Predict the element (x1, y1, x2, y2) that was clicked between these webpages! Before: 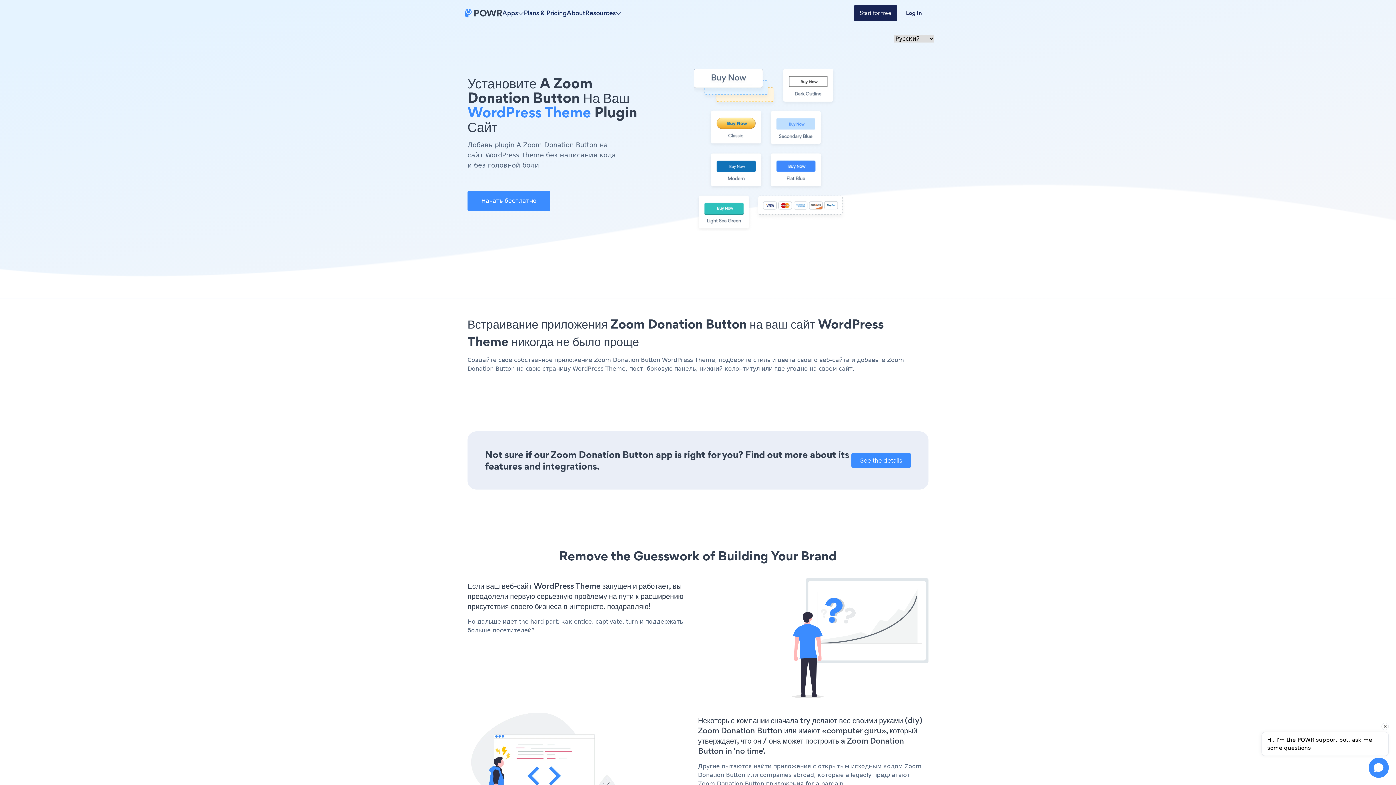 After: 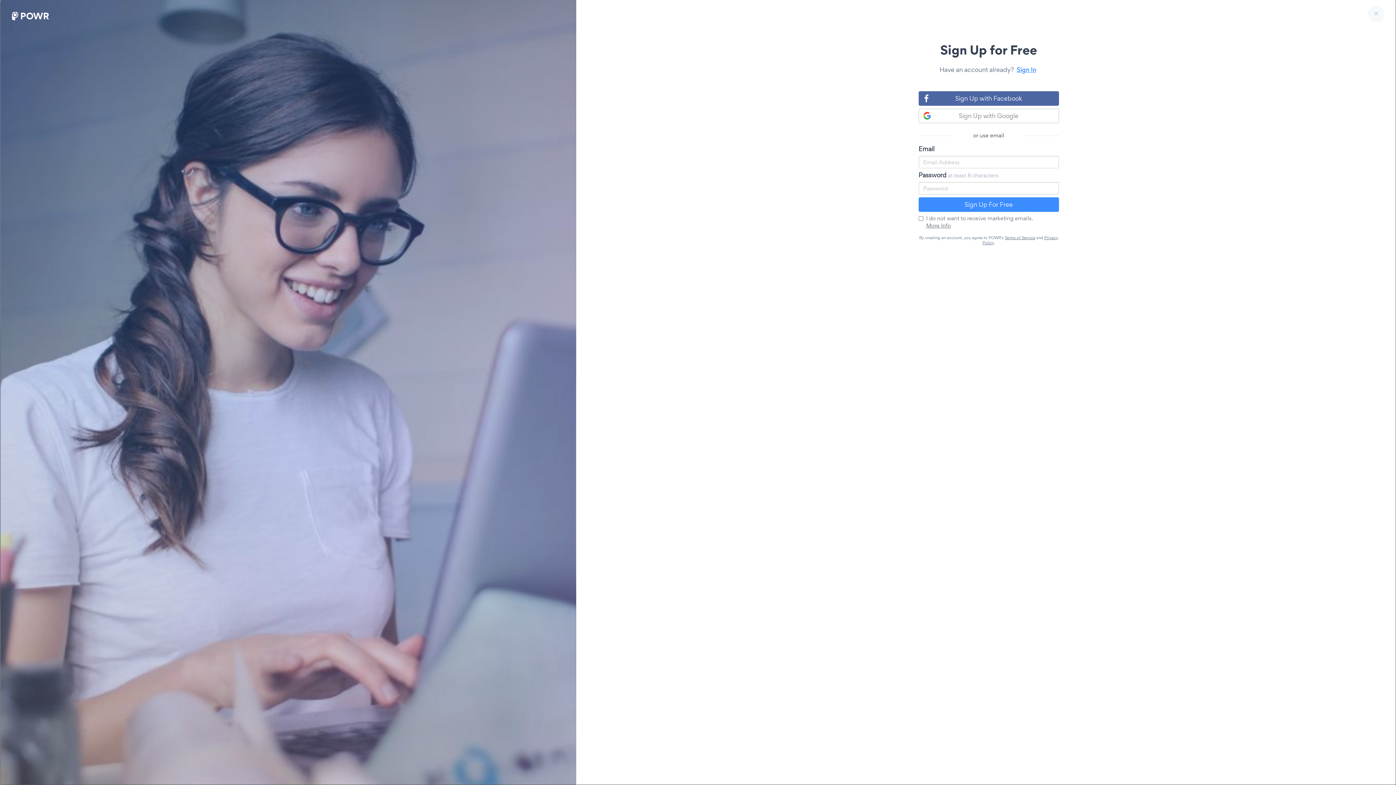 Action: label: Start for free bbox: (854, 5, 897, 21)